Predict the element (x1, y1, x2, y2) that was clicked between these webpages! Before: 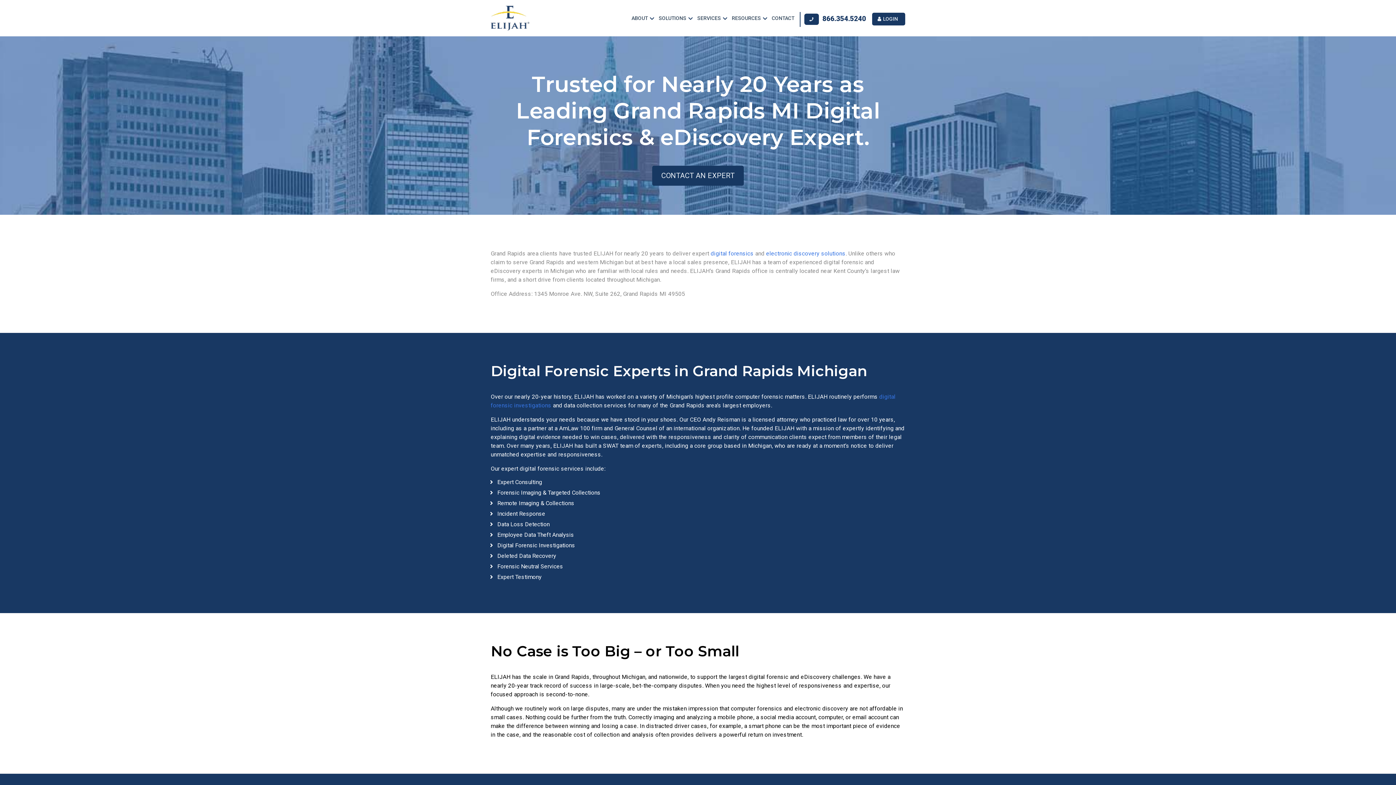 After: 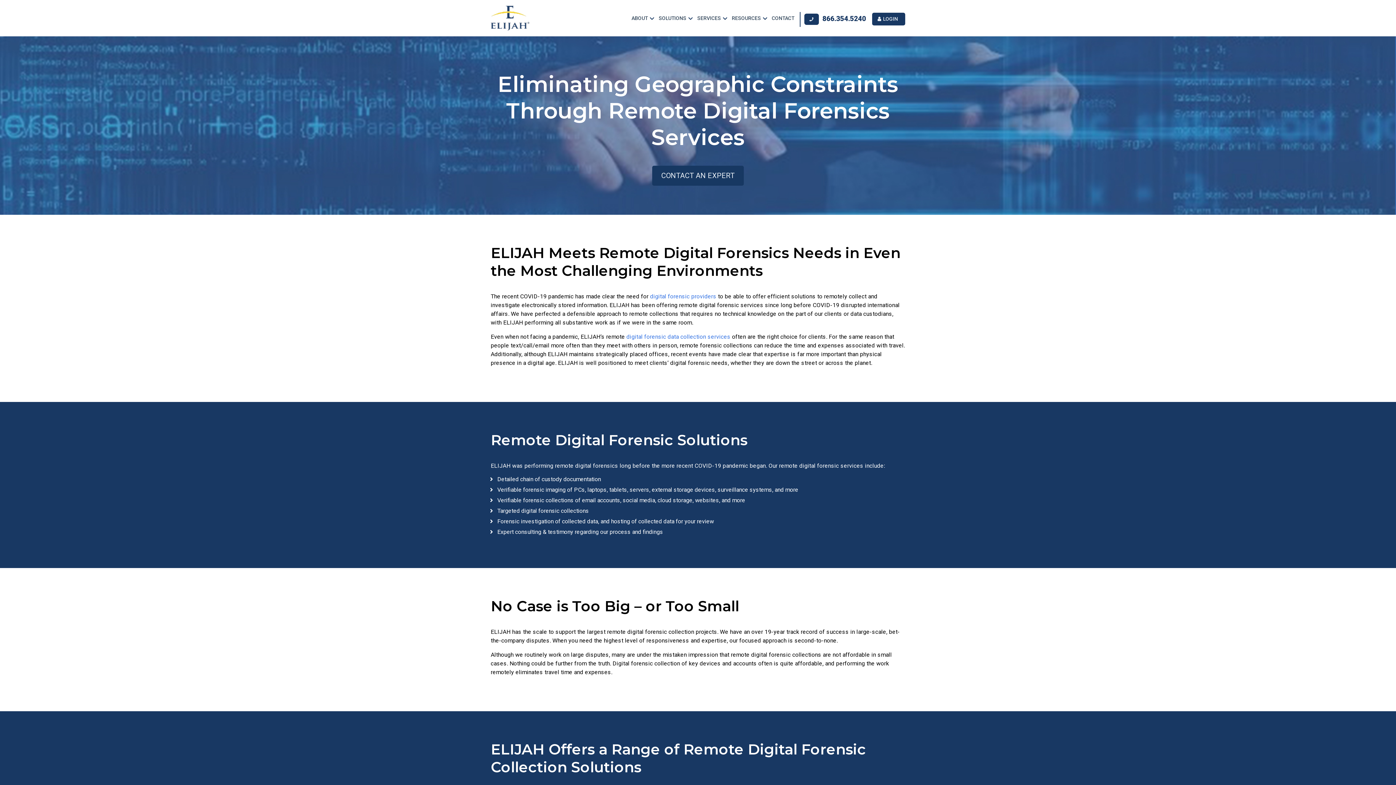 Action: bbox: (497, 500, 574, 506) label: Remote Imaging & Collections